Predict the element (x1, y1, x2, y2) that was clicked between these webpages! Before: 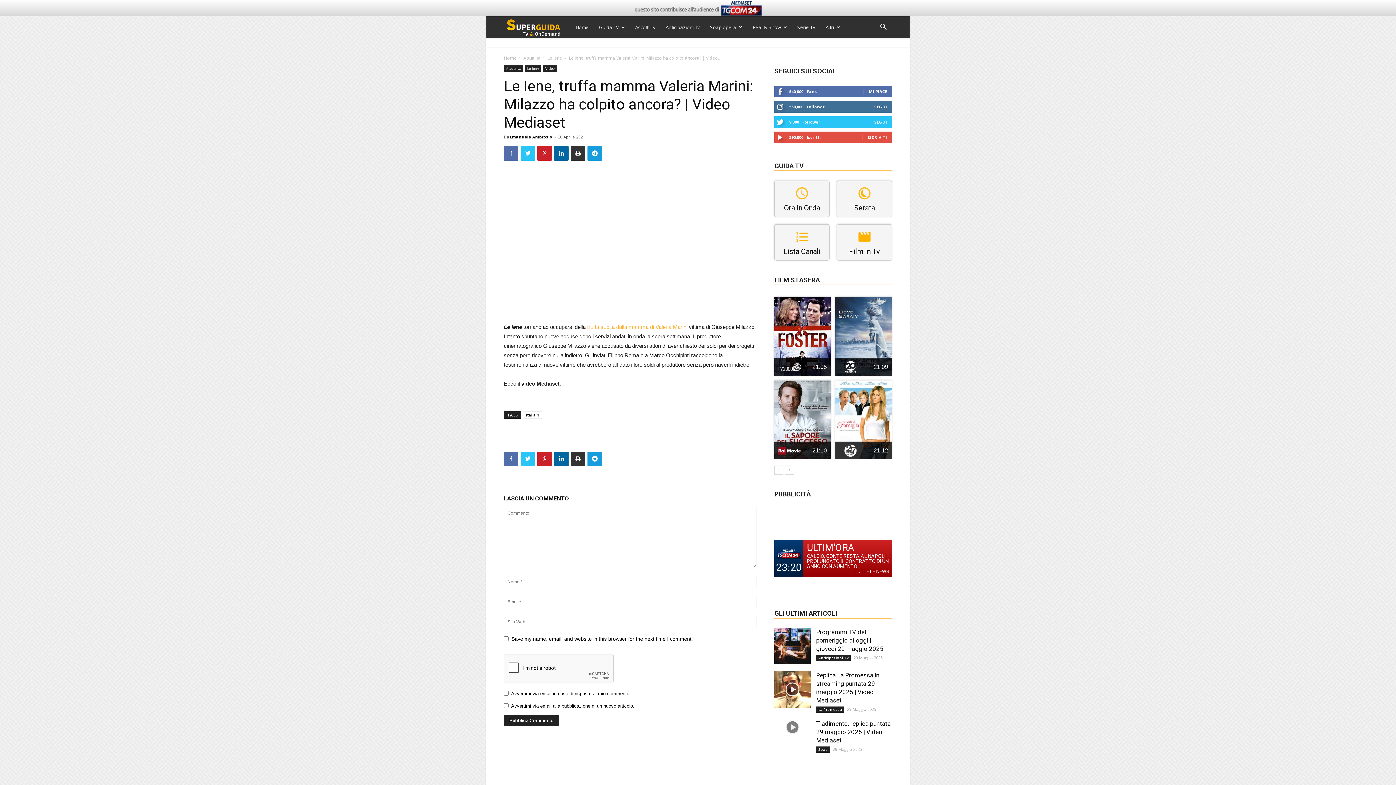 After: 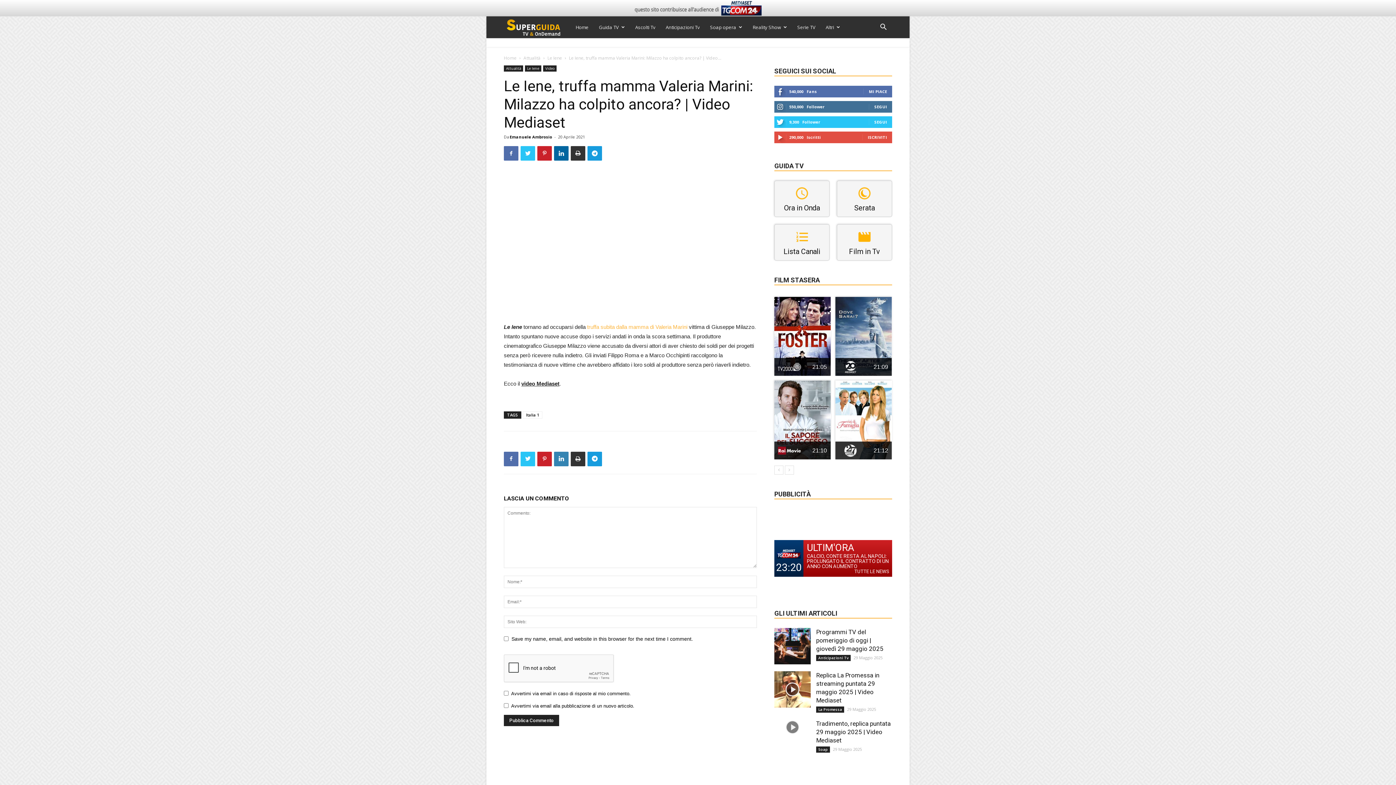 Action: bbox: (554, 451, 568, 466)